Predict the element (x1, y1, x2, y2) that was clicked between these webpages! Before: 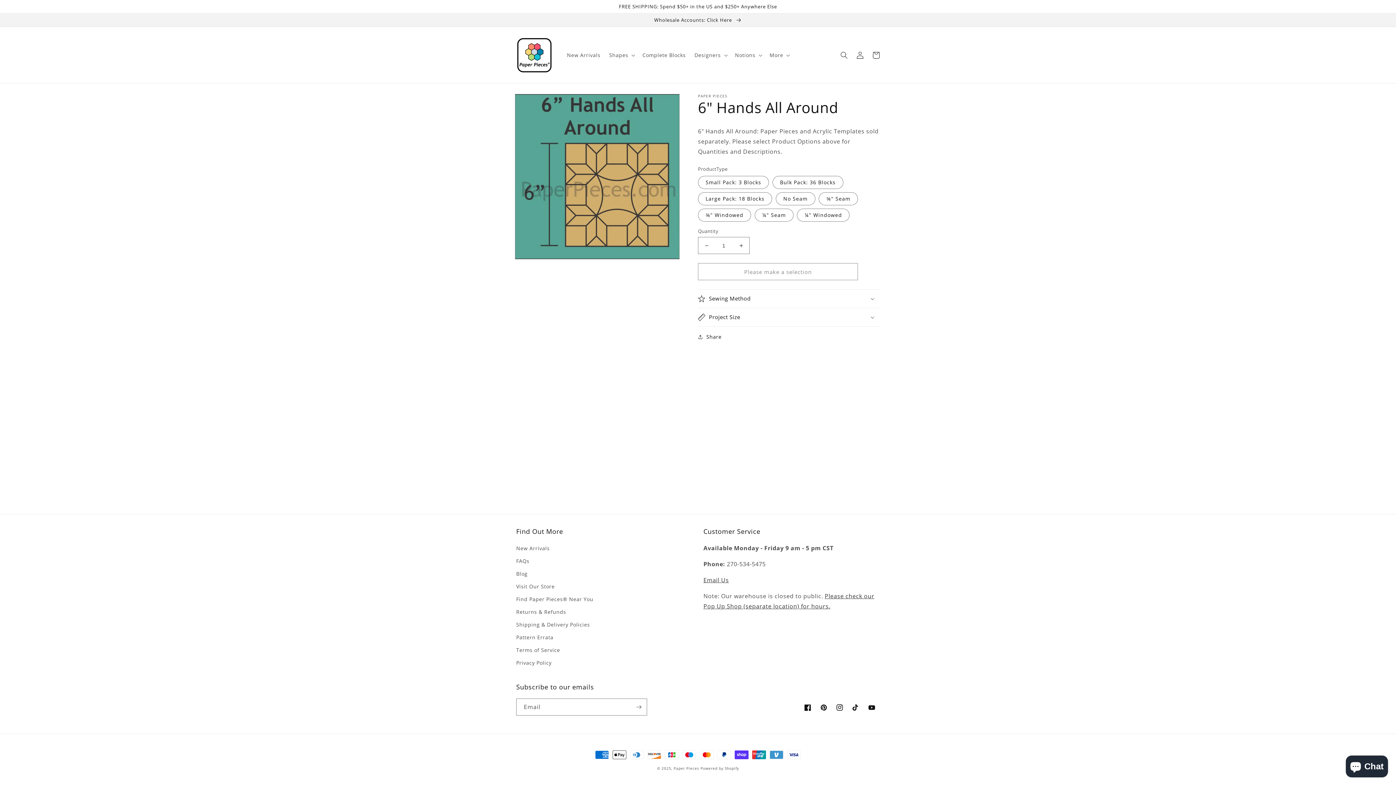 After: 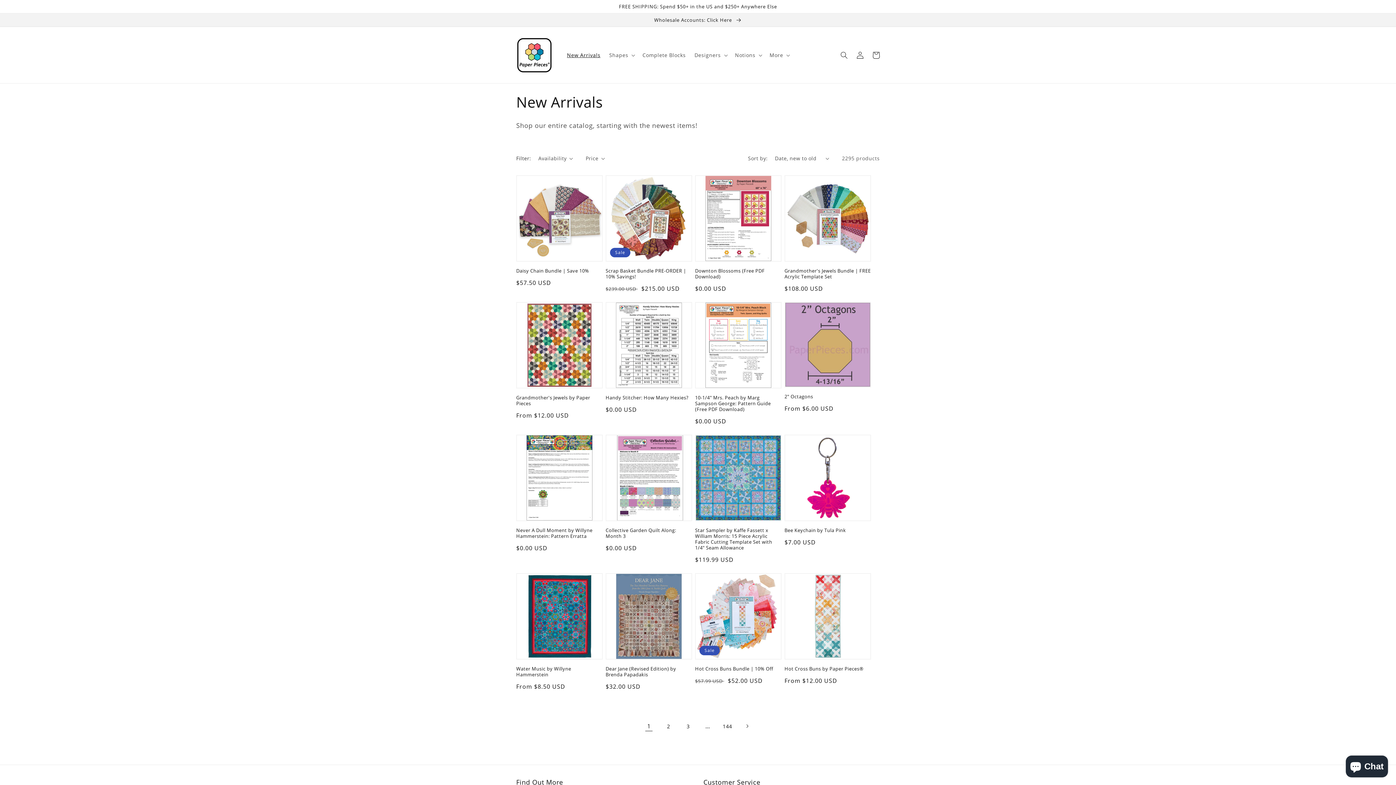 Action: bbox: (516, 544, 549, 554) label: New Arrivals